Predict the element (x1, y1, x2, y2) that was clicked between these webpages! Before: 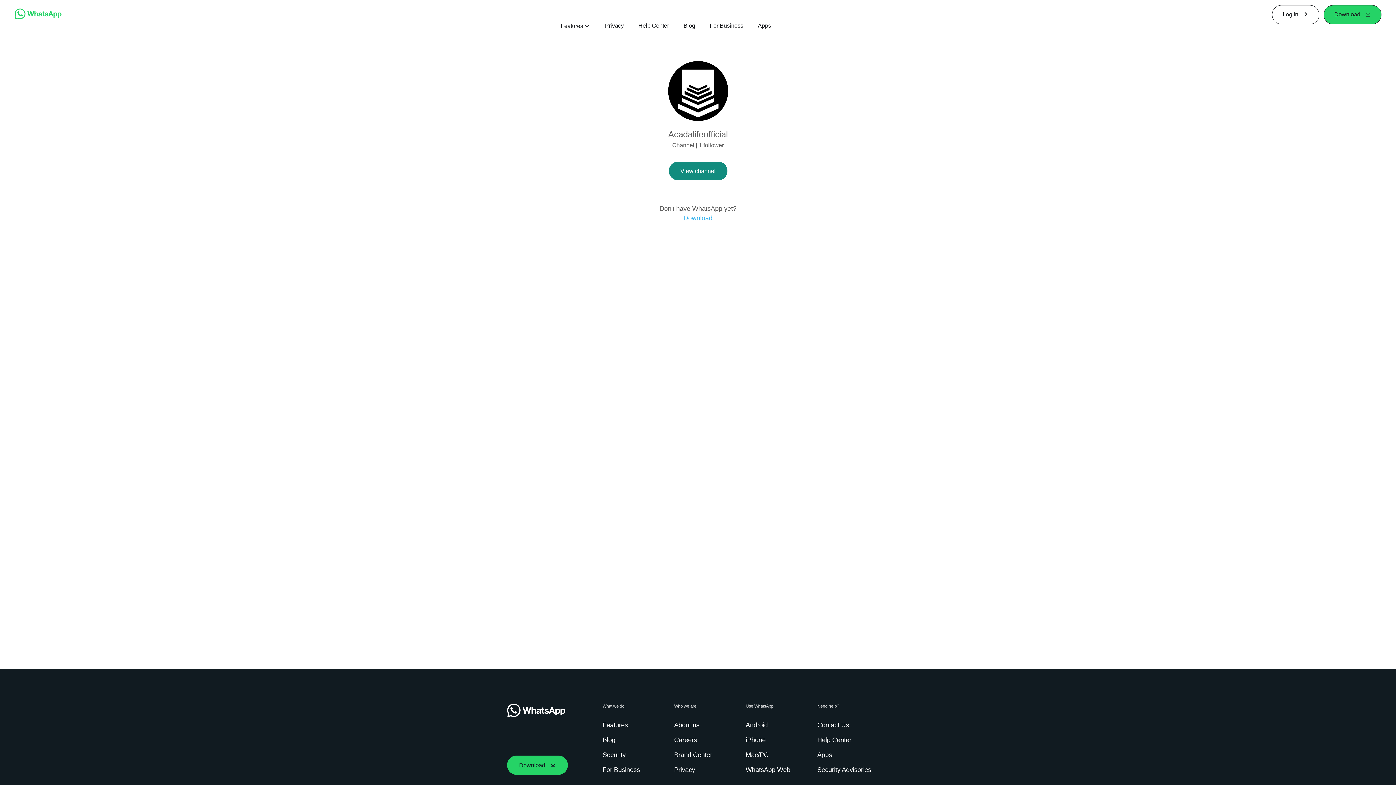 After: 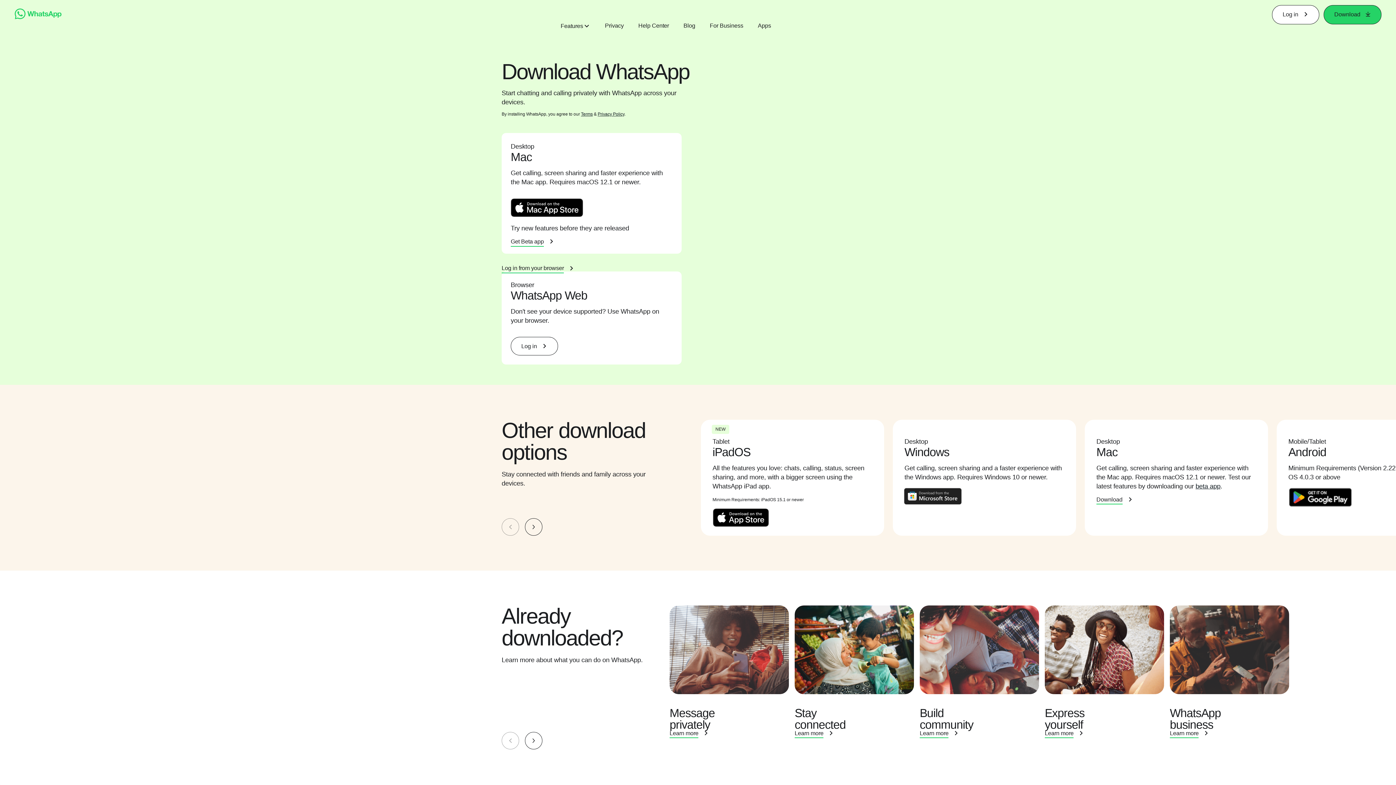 Action: bbox: (817, 750, 835, 760) label: Apps